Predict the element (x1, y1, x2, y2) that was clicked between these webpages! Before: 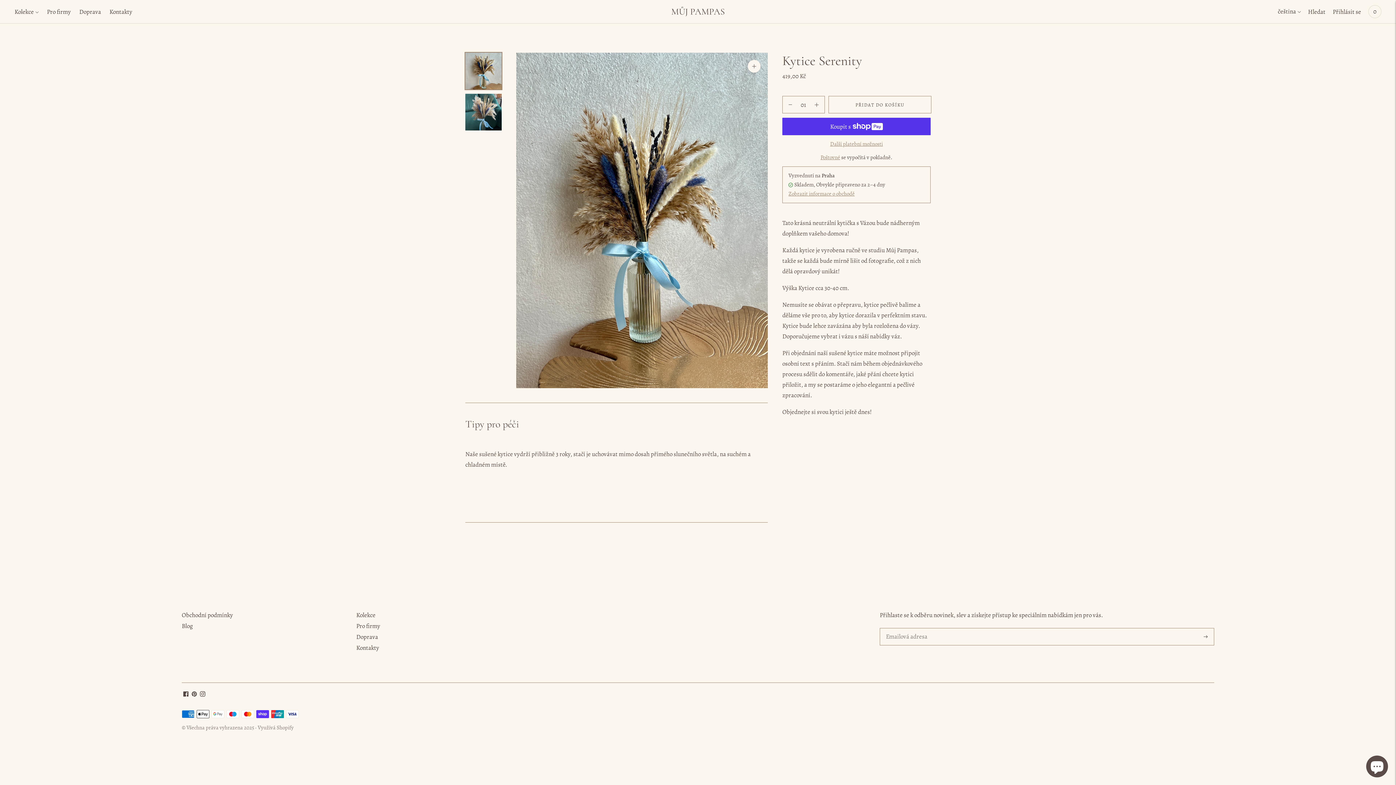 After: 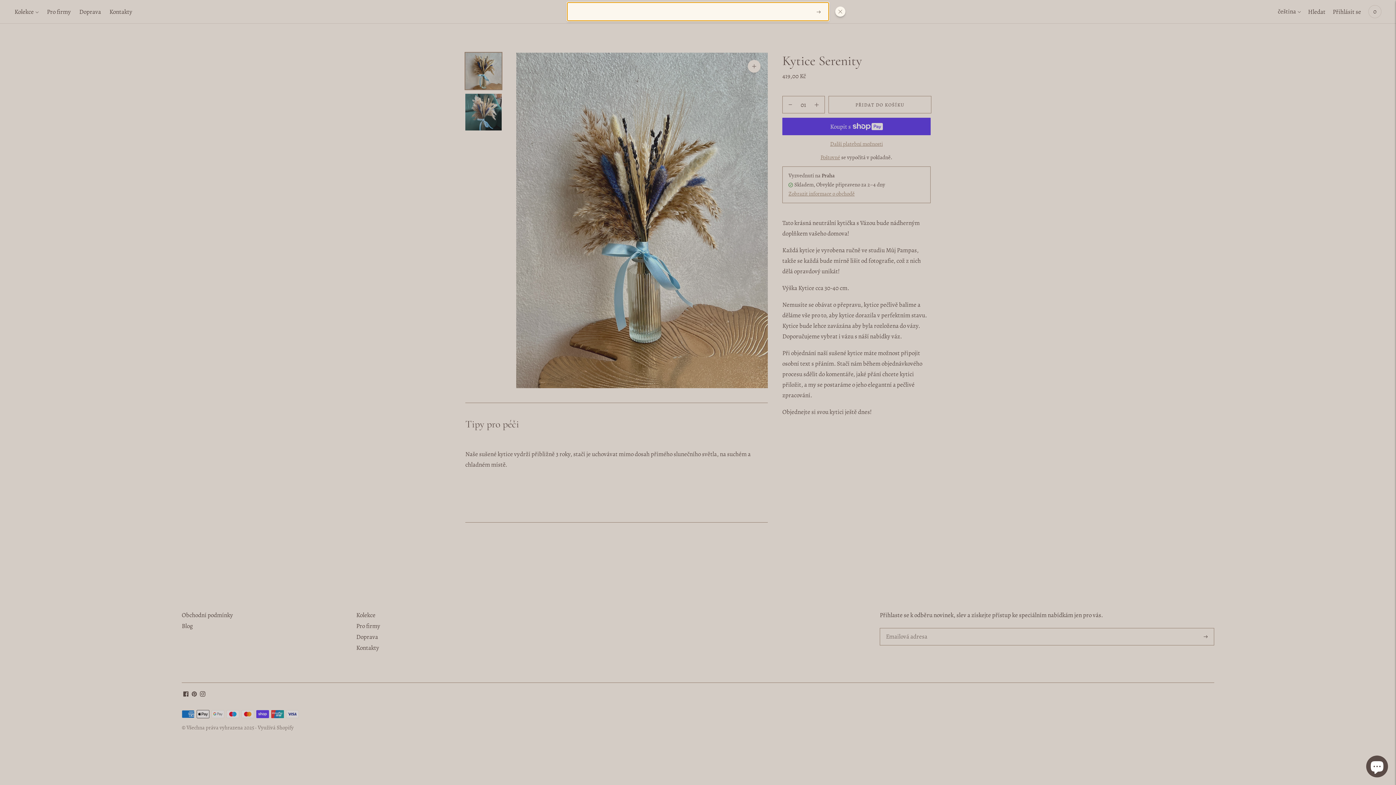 Action: label: Hledat bbox: (1308, 3, 1325, 19)